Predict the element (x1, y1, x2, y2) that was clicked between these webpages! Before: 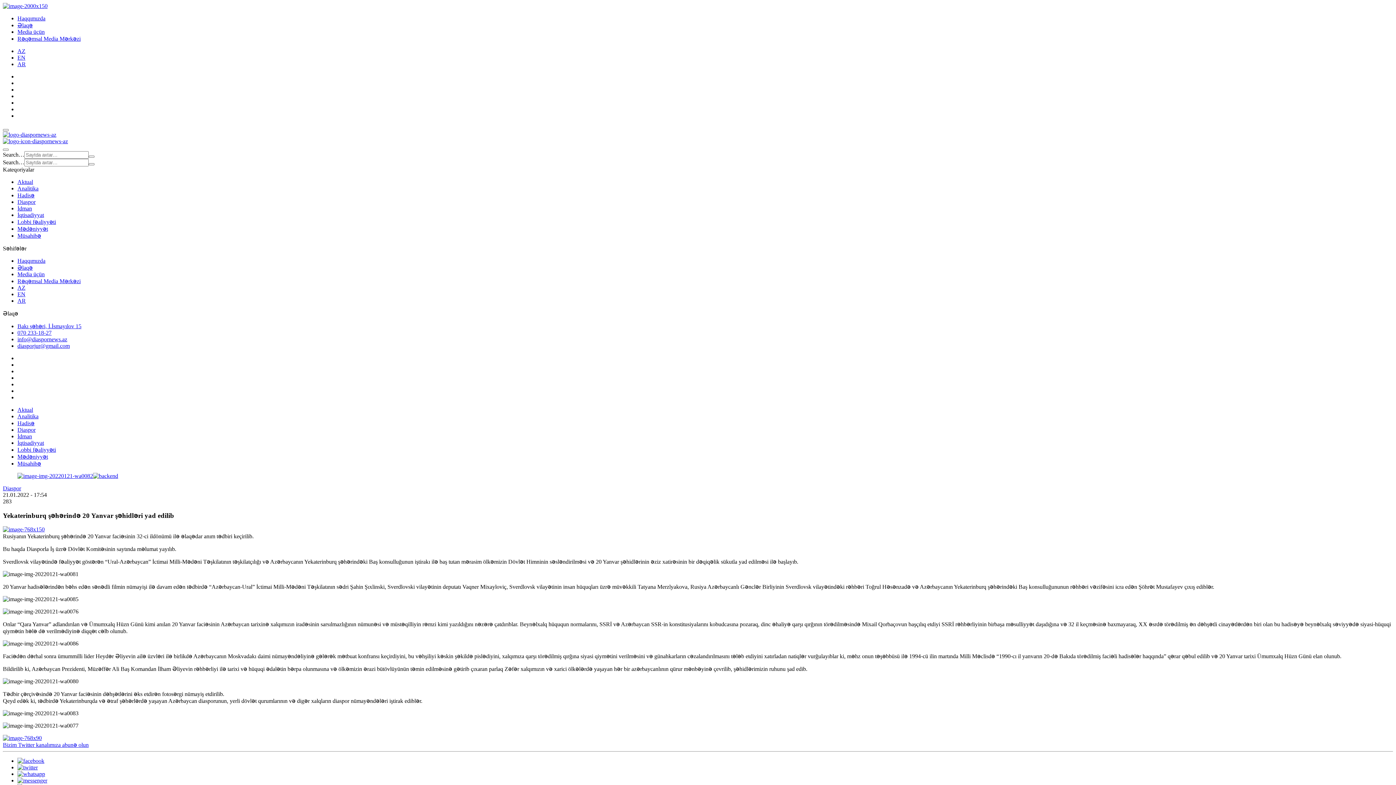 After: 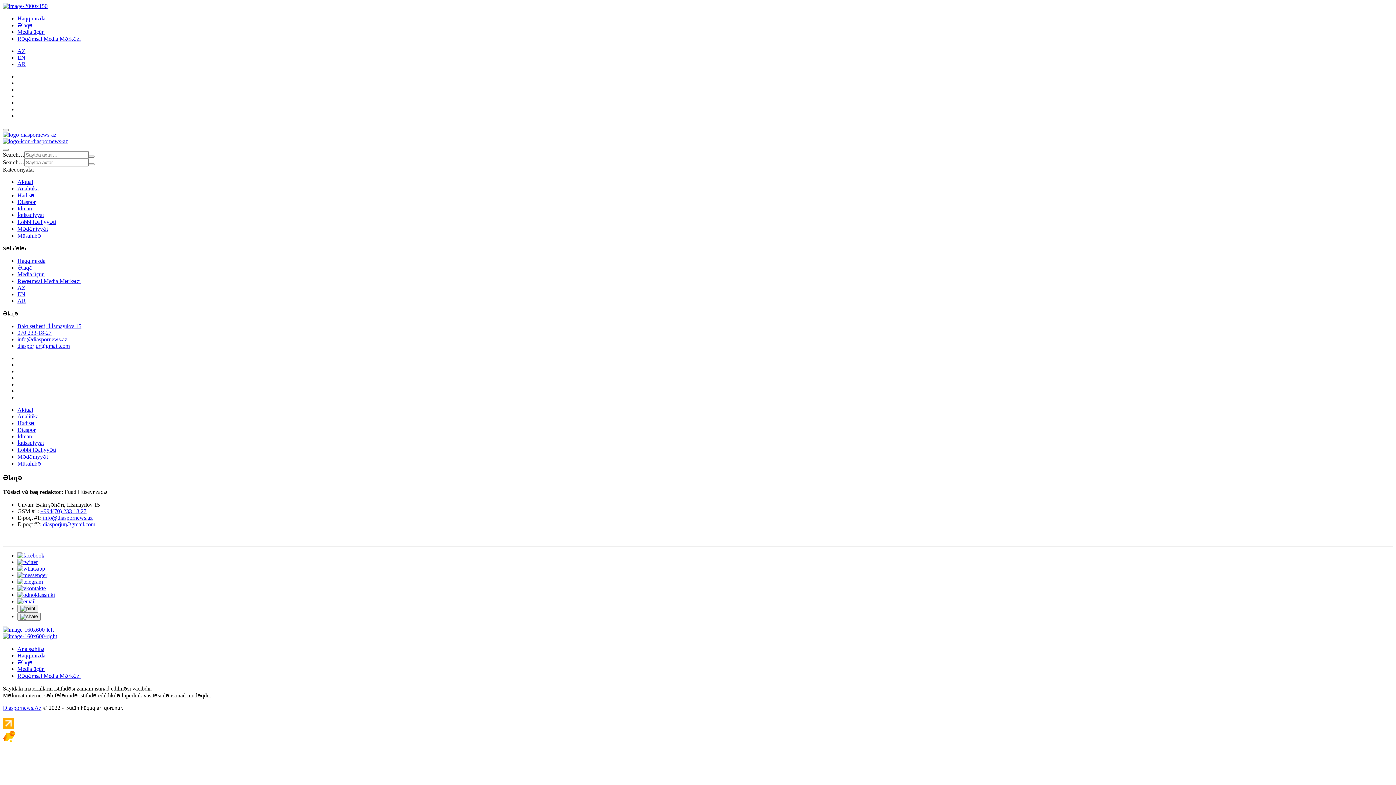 Action: bbox: (17, 22, 32, 28) label: Əlaqə